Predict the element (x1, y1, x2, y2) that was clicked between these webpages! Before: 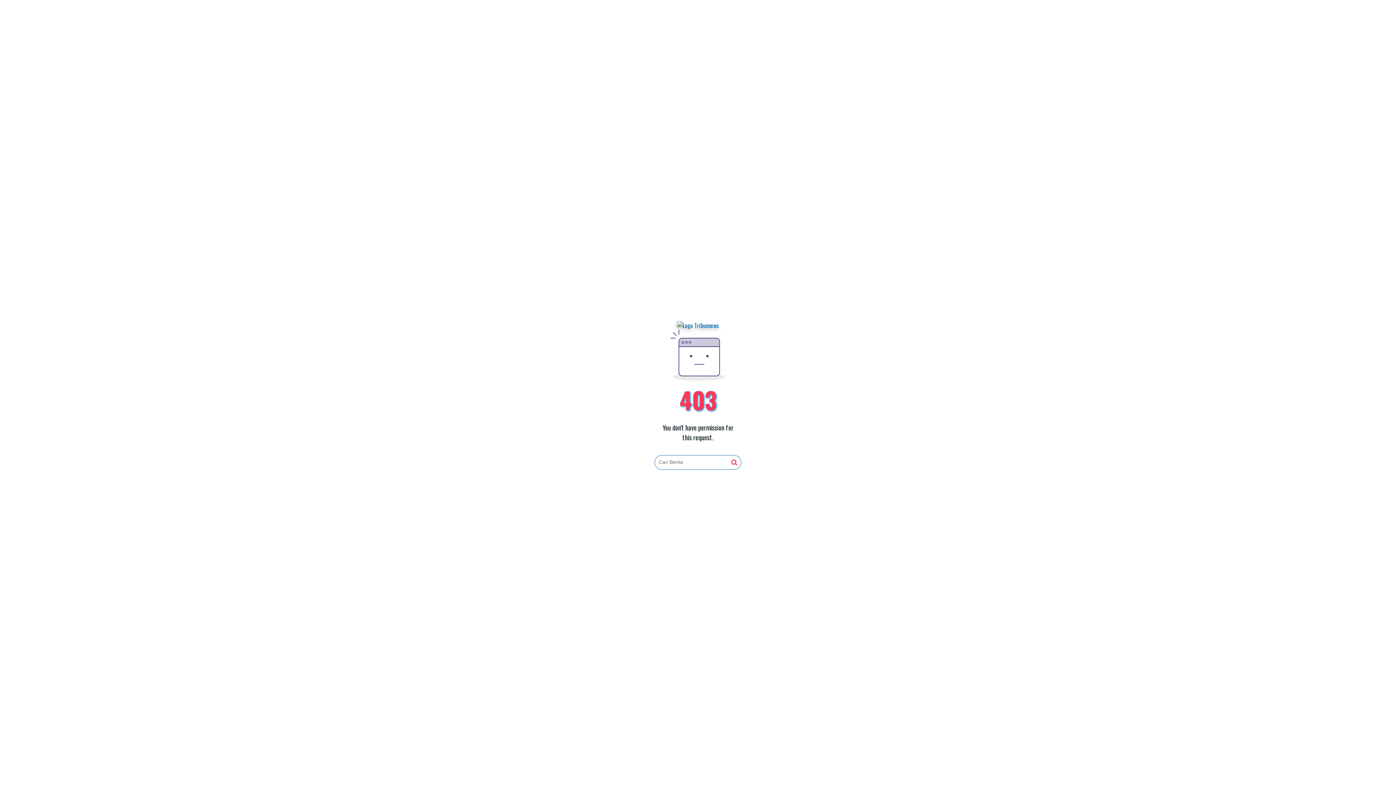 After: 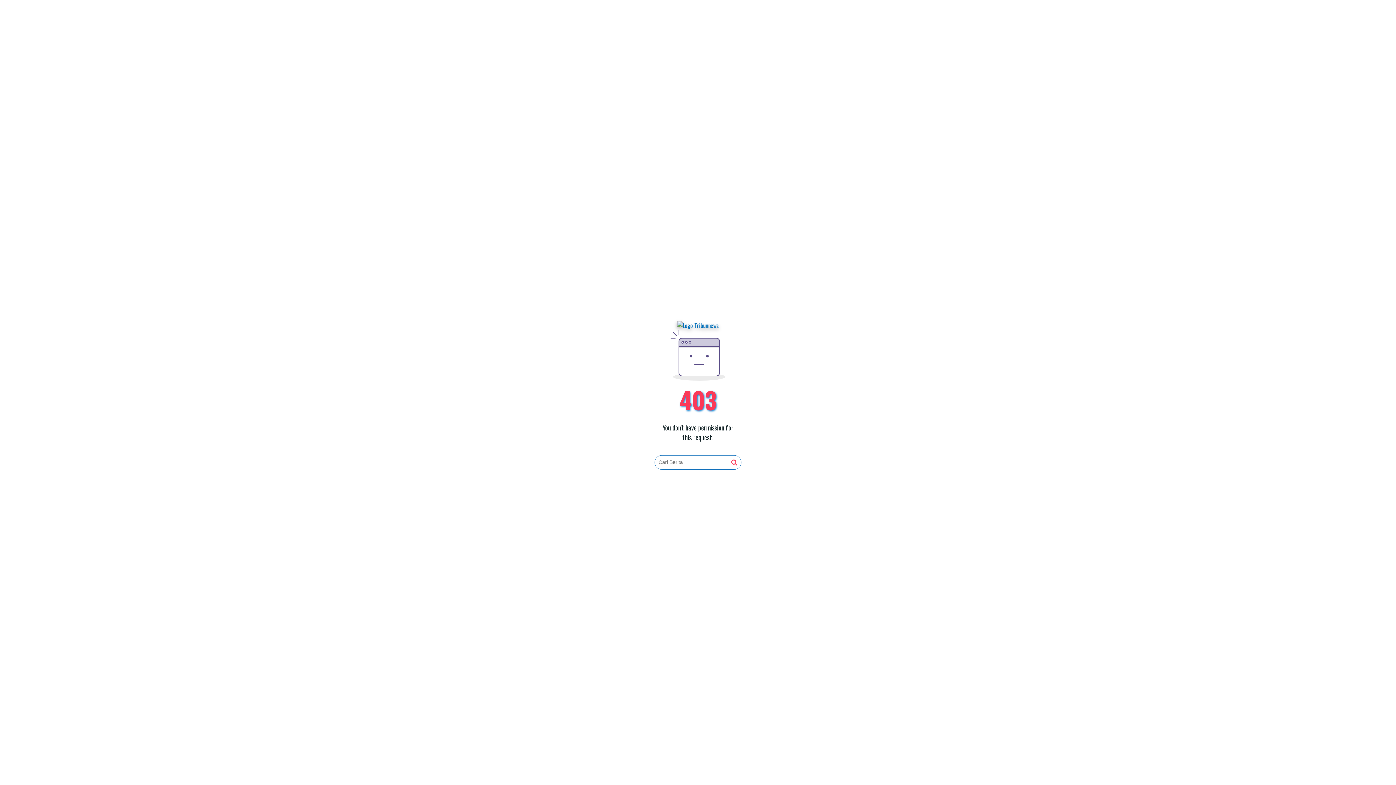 Action: bbox: (731, 459, 737, 466)